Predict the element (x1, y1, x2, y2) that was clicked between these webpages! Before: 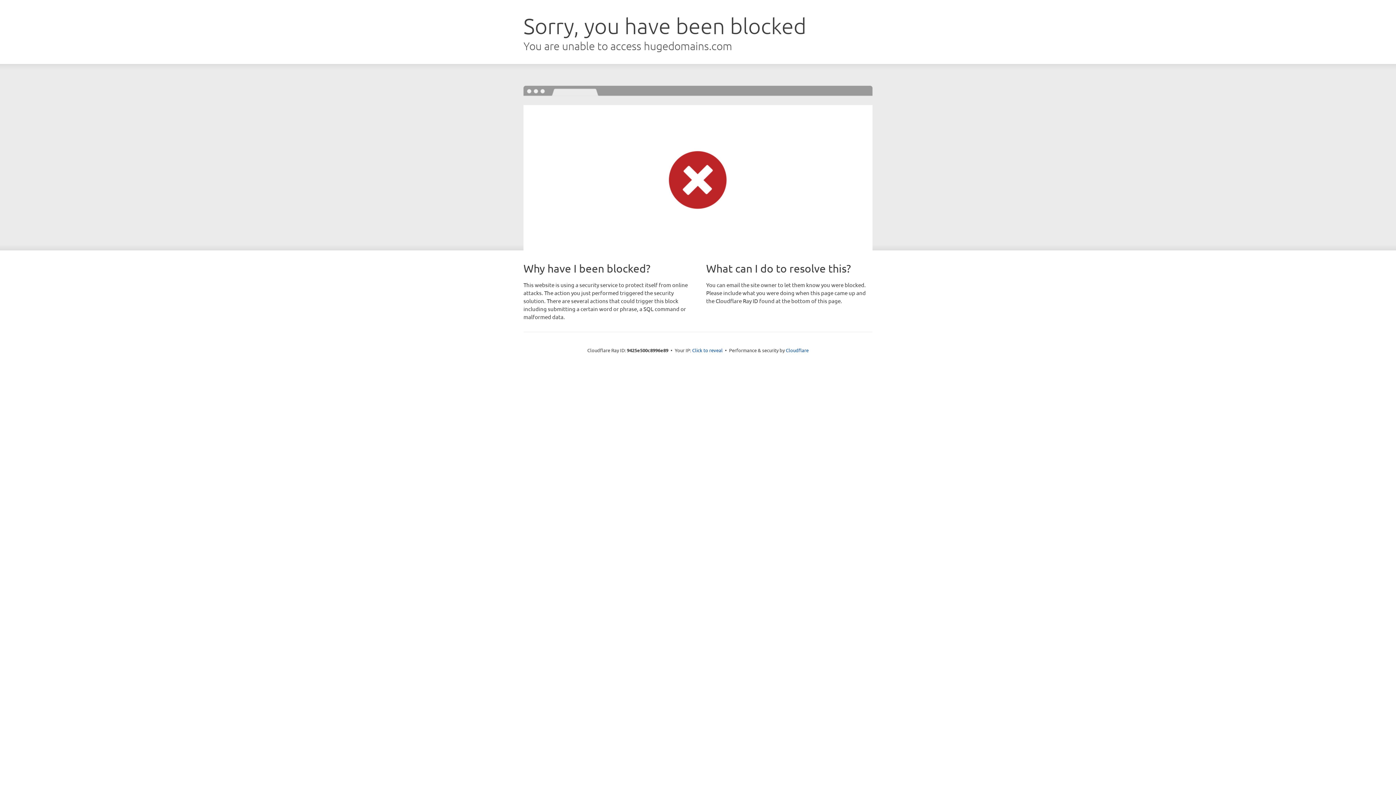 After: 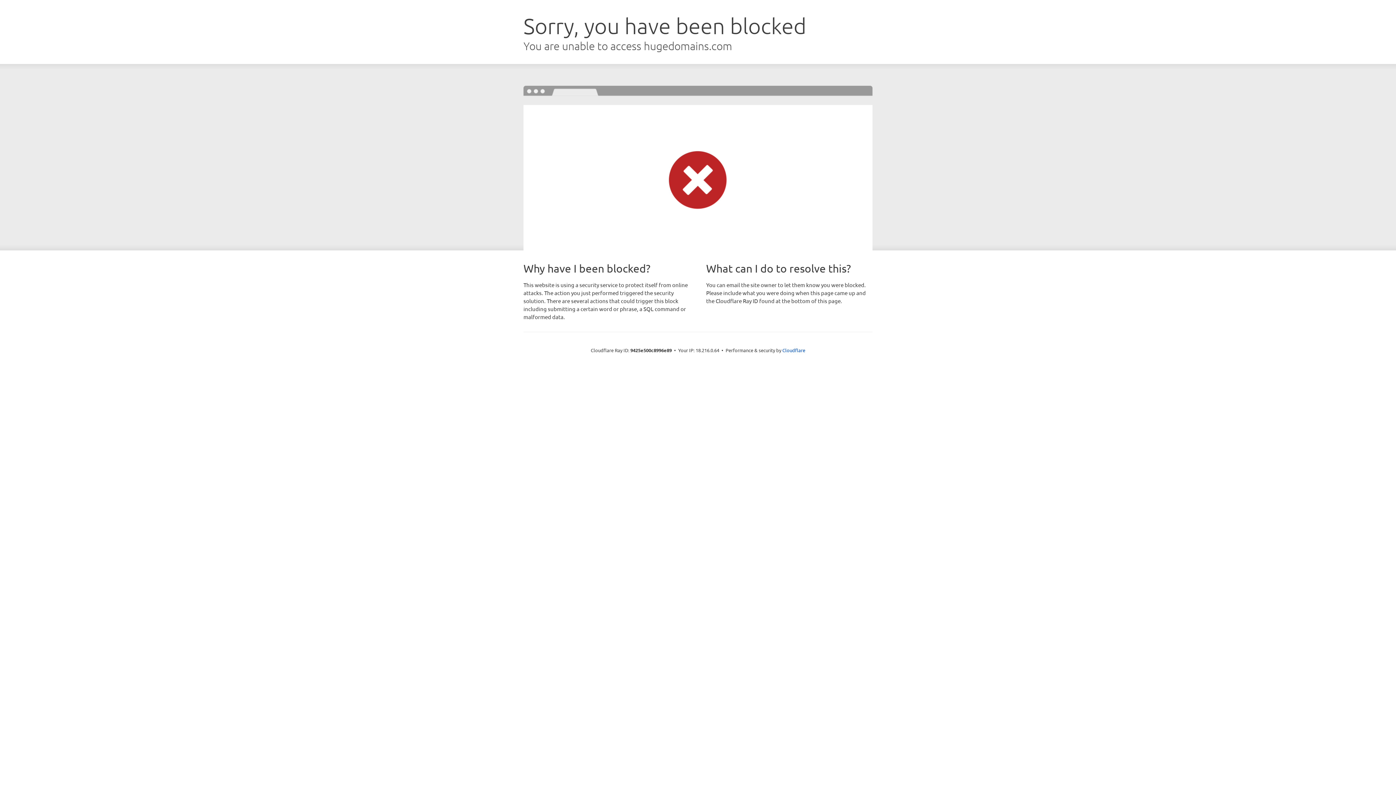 Action: bbox: (692, 346, 722, 353) label: Click to reveal